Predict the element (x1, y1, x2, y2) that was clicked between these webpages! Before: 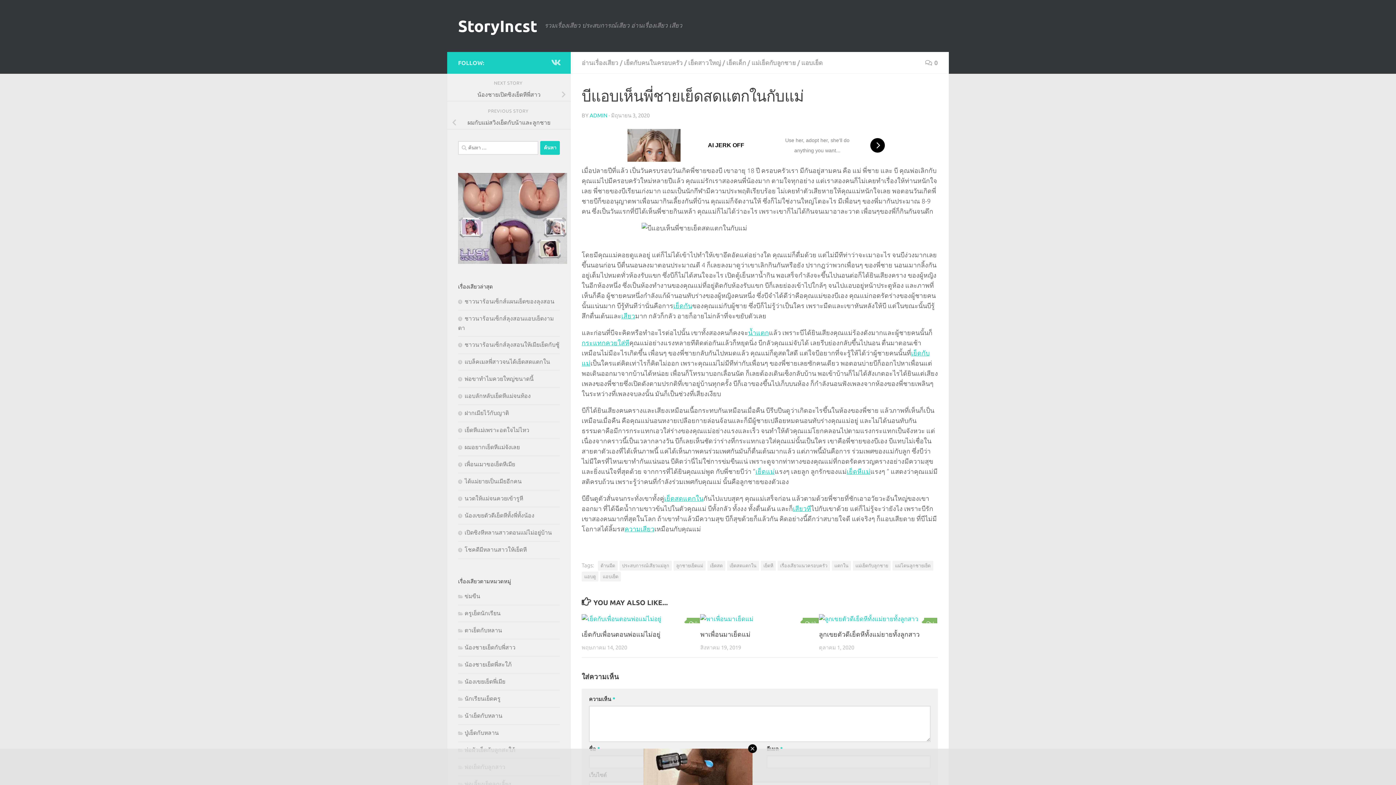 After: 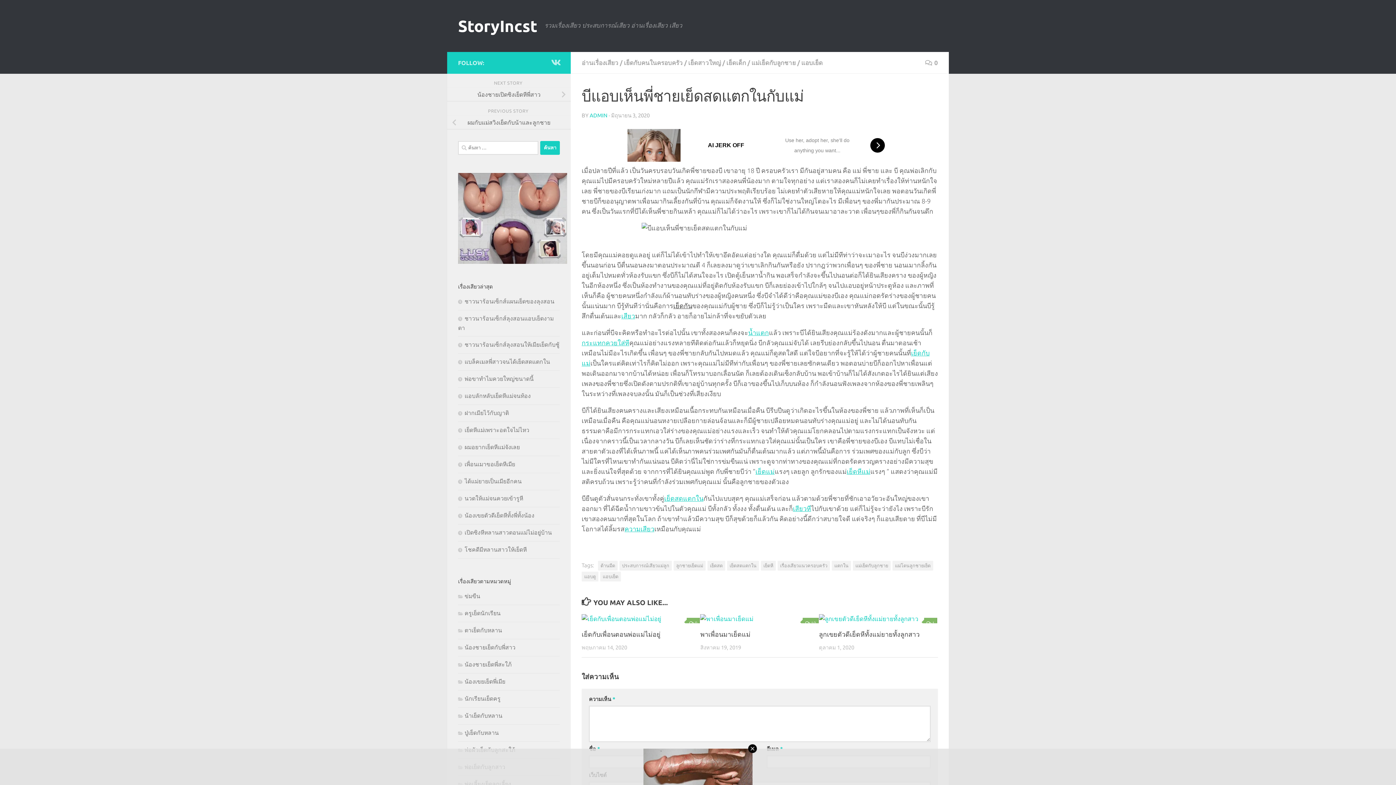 Action: label: เย็ดกัน bbox: (673, 302, 692, 309)